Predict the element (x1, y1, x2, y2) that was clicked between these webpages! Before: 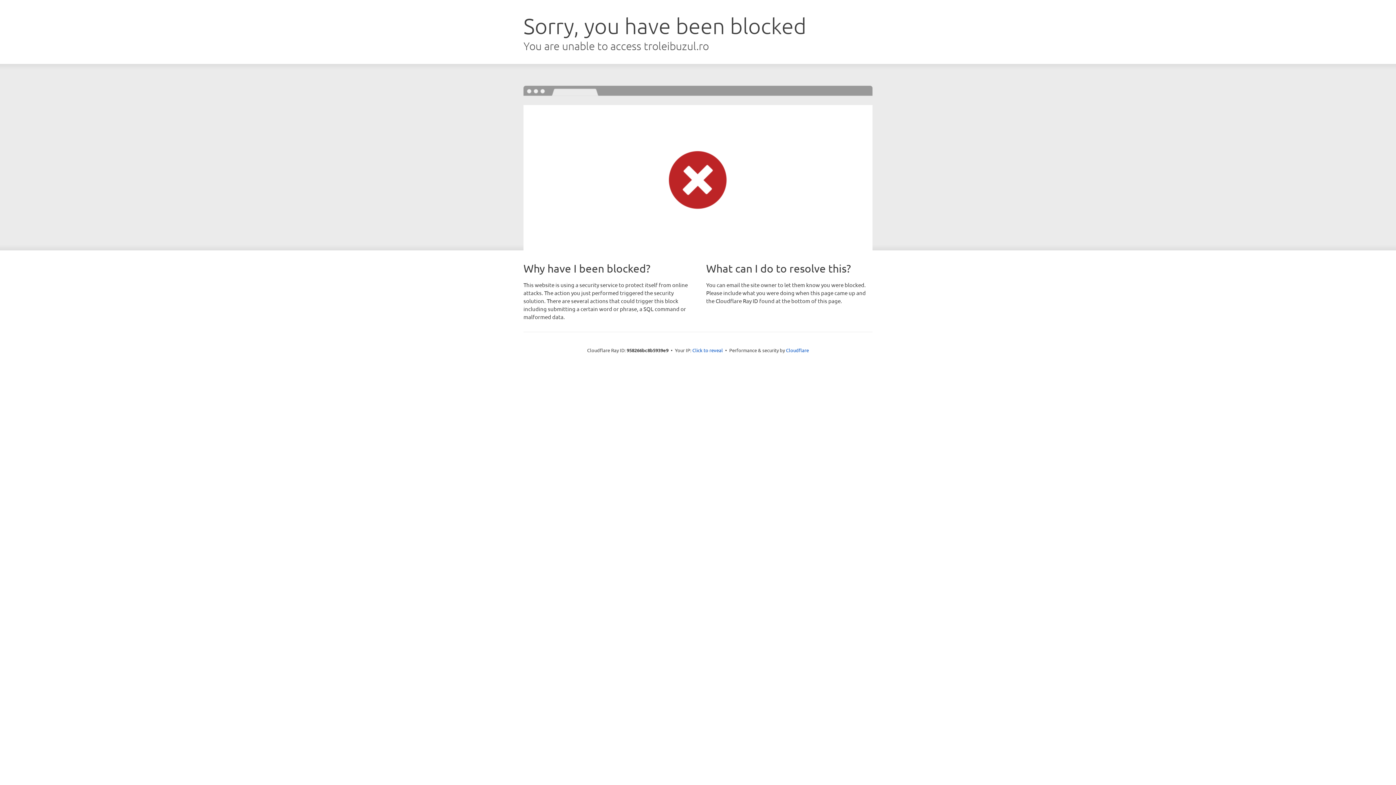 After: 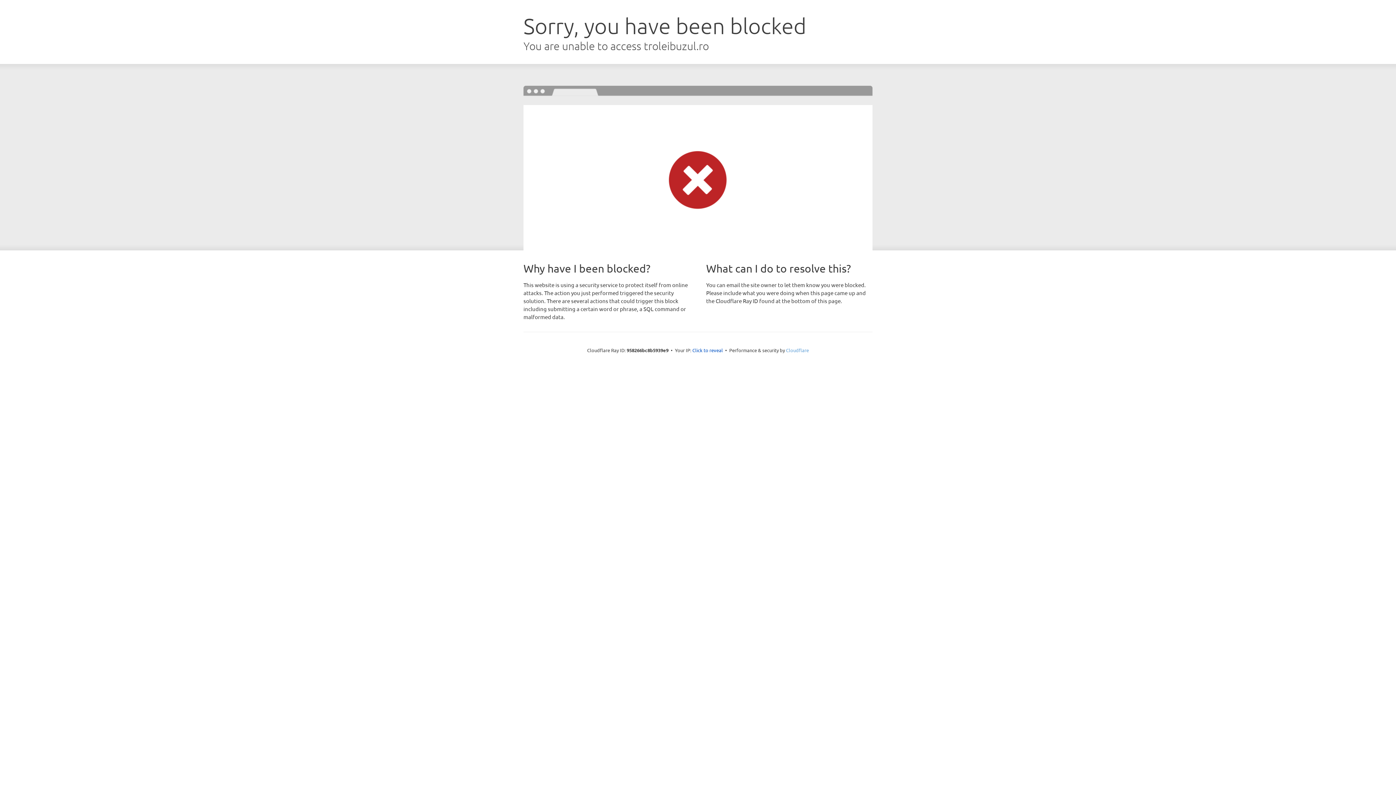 Action: bbox: (786, 347, 809, 353) label: Cloudflare